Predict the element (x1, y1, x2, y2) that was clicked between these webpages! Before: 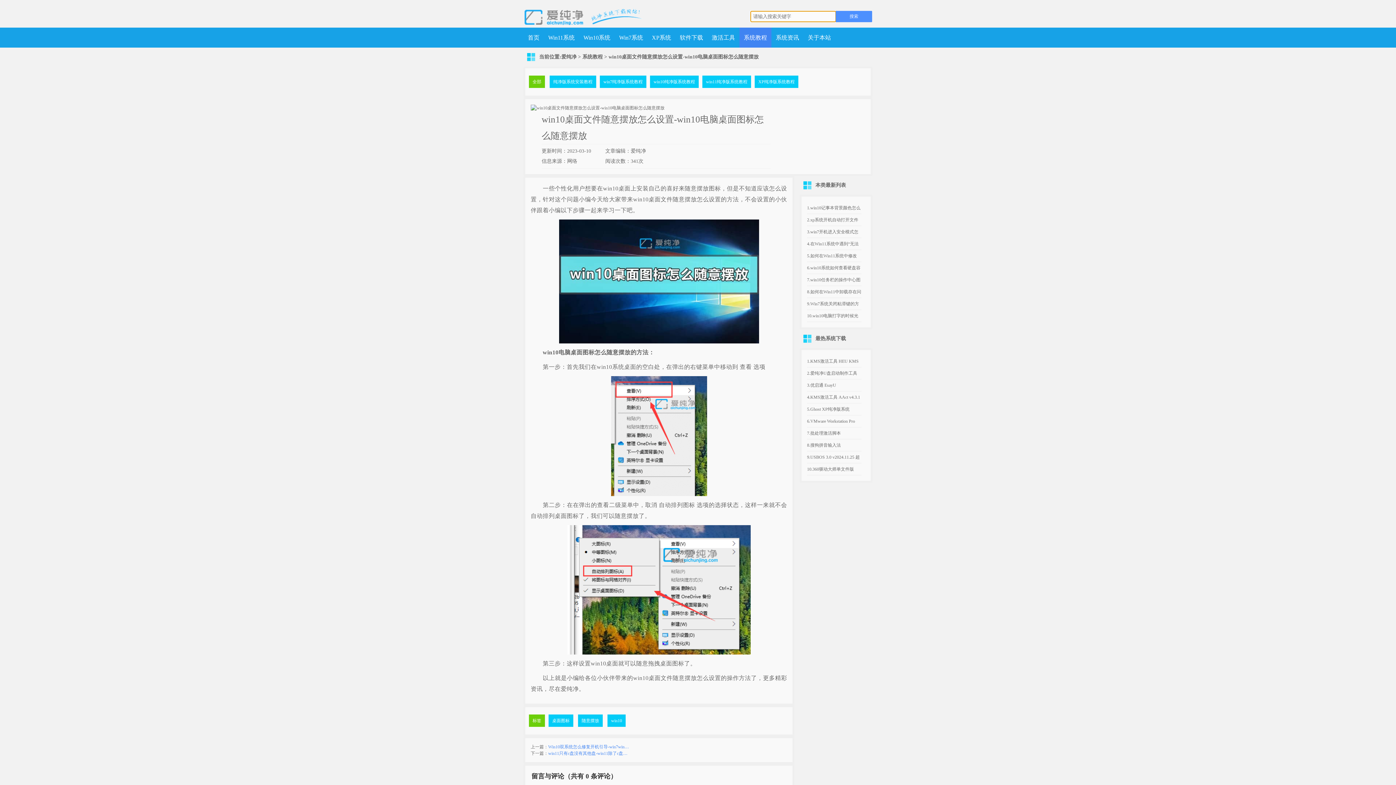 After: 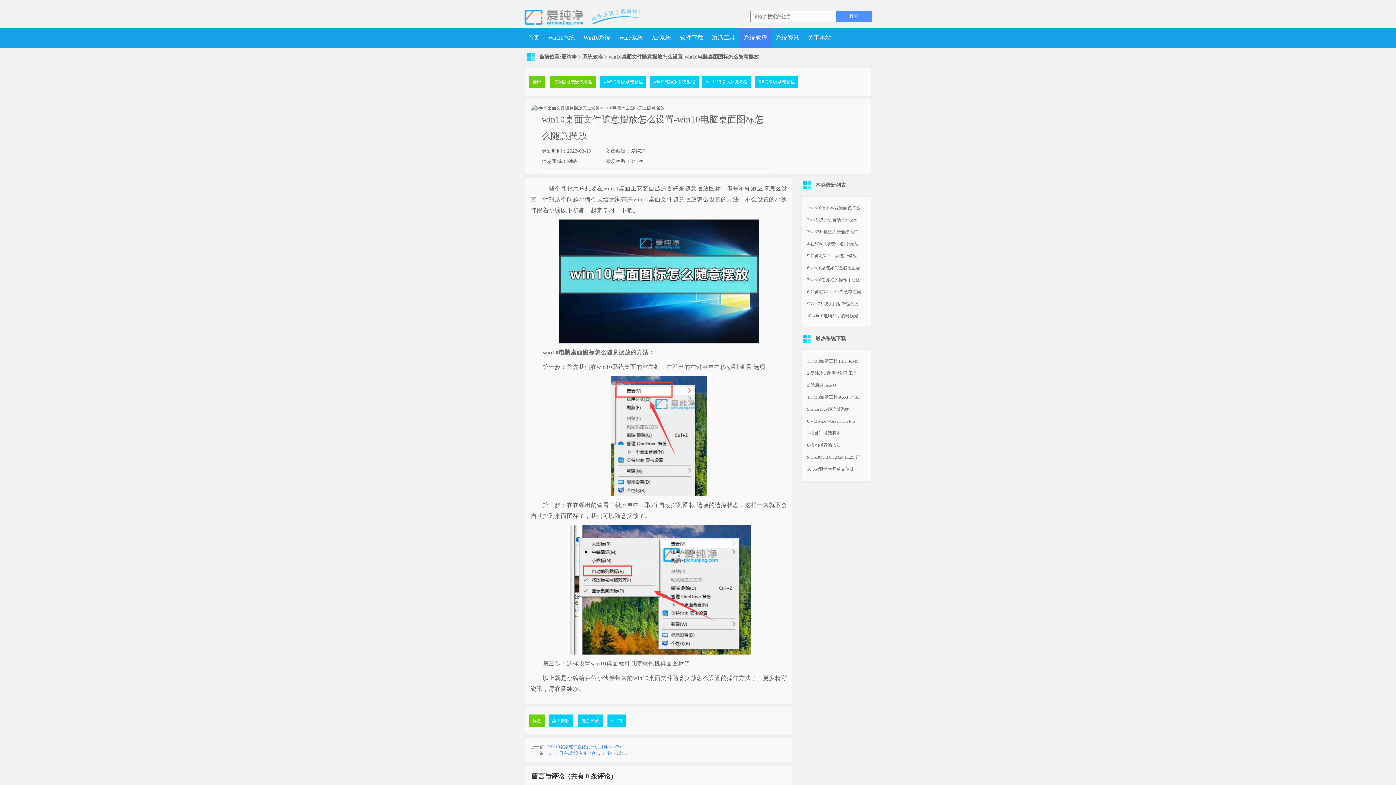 Action: bbox: (549, 75, 596, 88) label: 纯净版系统安装教程